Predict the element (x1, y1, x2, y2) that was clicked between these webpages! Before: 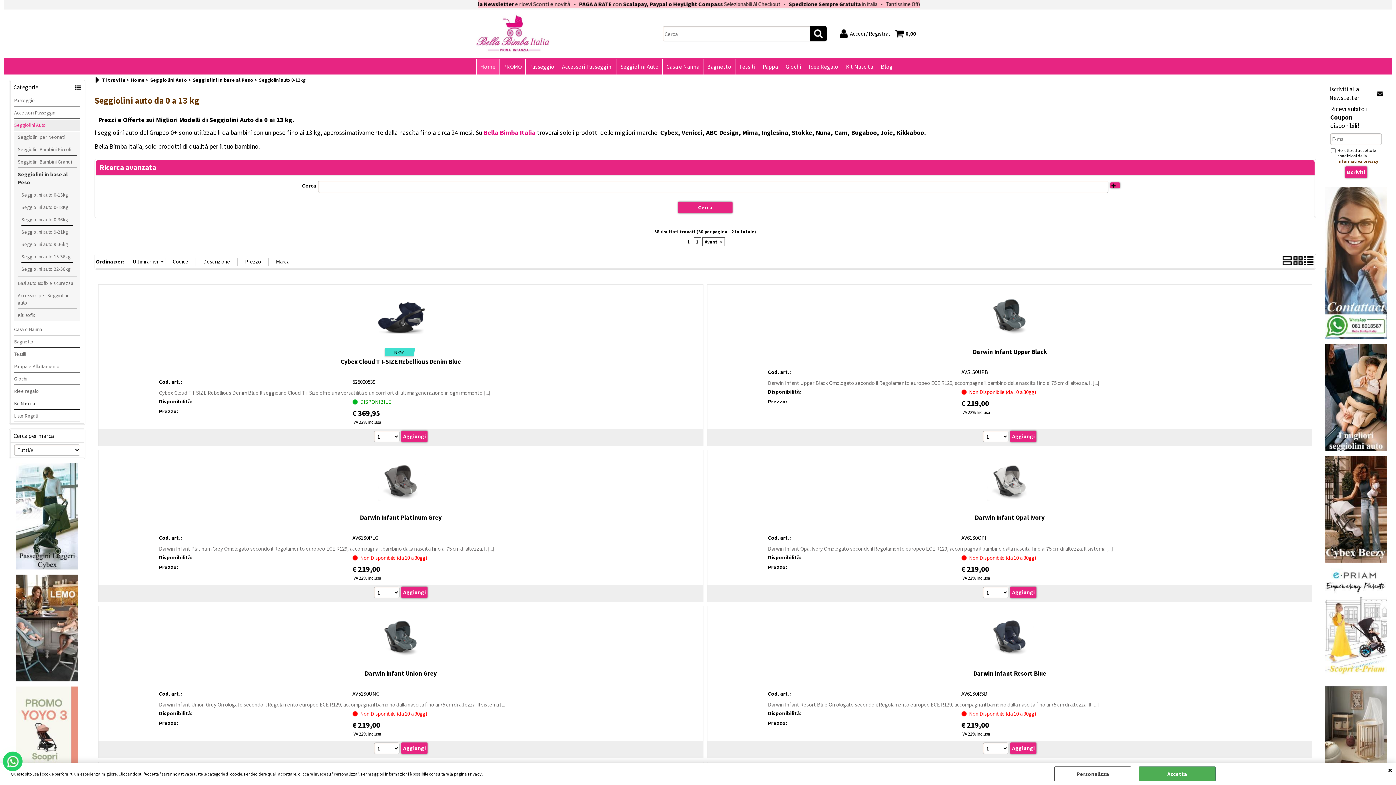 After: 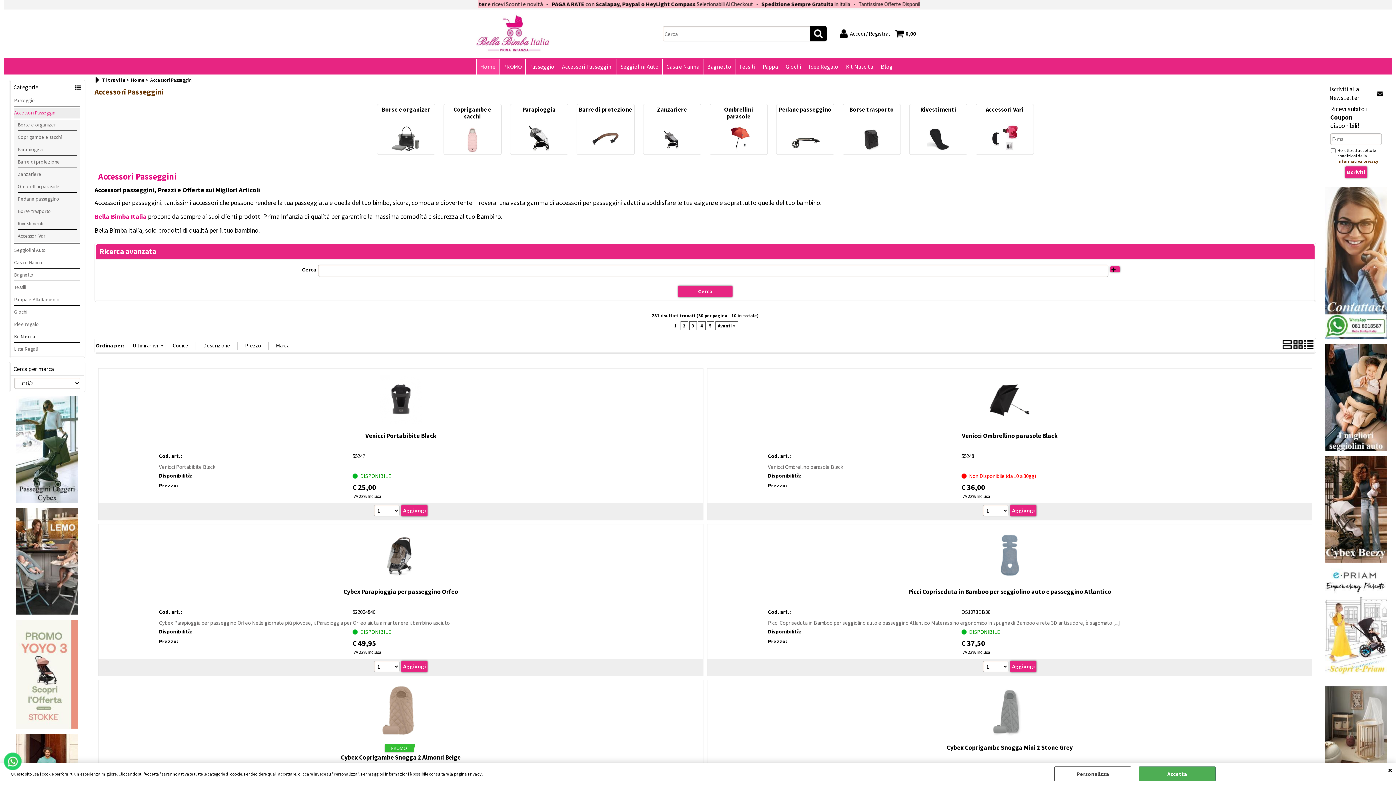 Action: label: Accessori Passeggini bbox: (14, 108, 80, 118)